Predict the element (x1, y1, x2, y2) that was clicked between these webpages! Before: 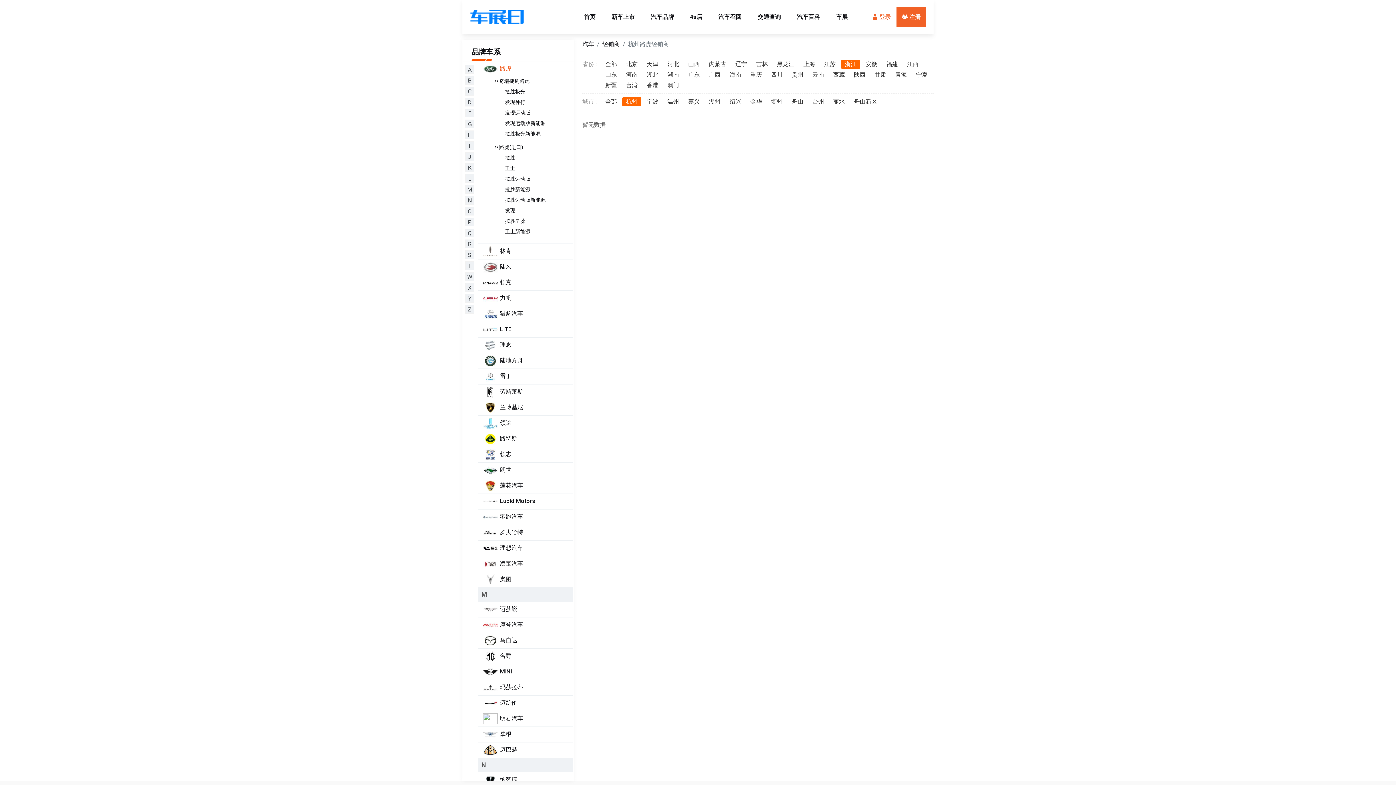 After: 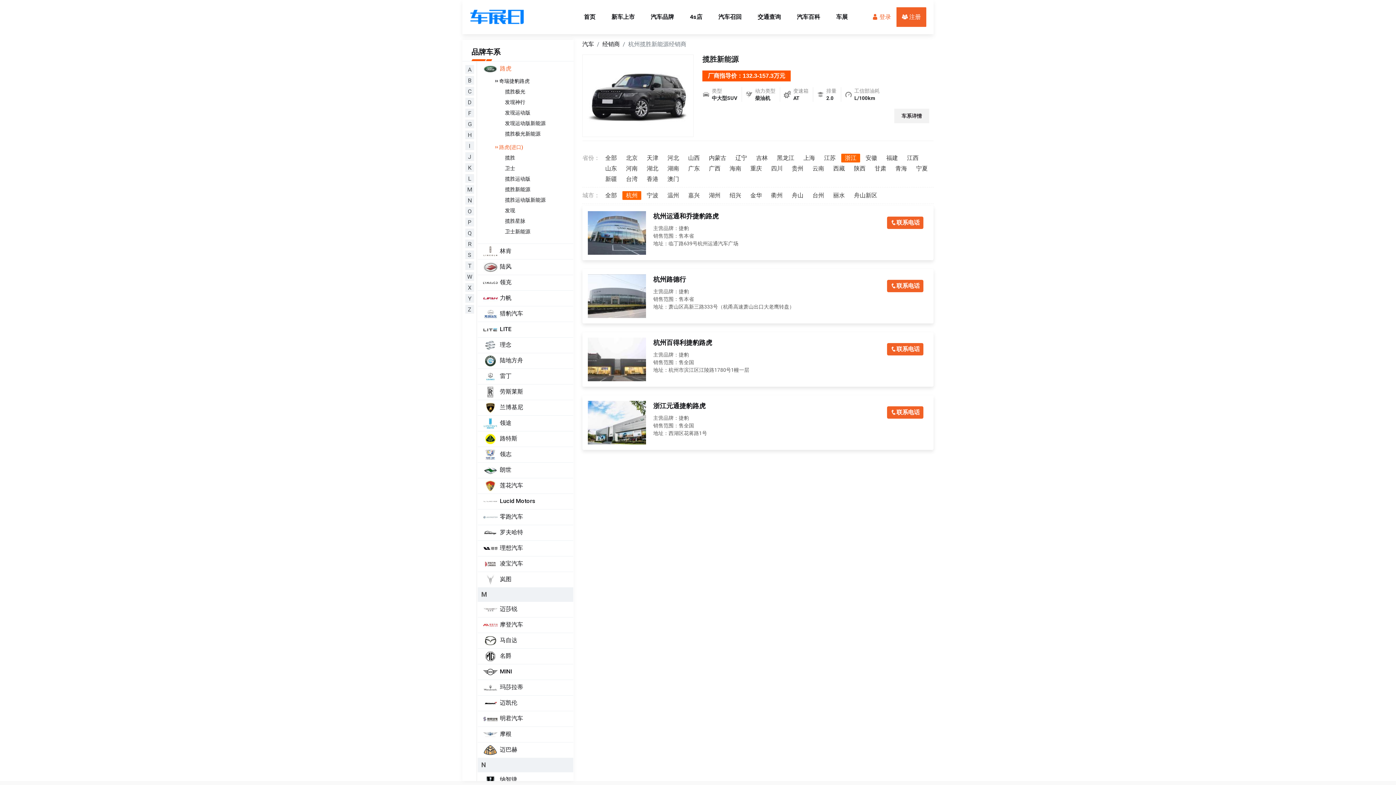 Action: label: 揽胜新能源 bbox: (505, 185, 530, 193)